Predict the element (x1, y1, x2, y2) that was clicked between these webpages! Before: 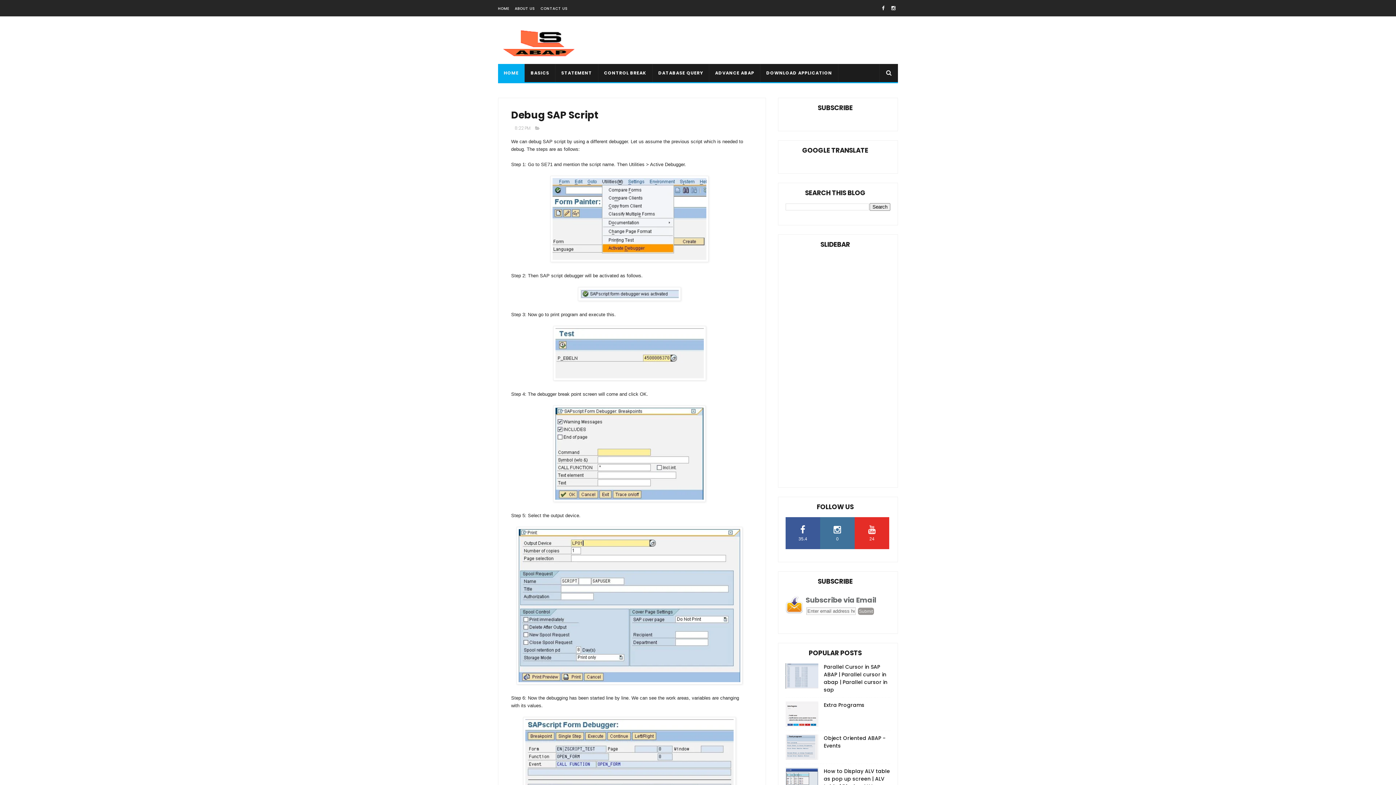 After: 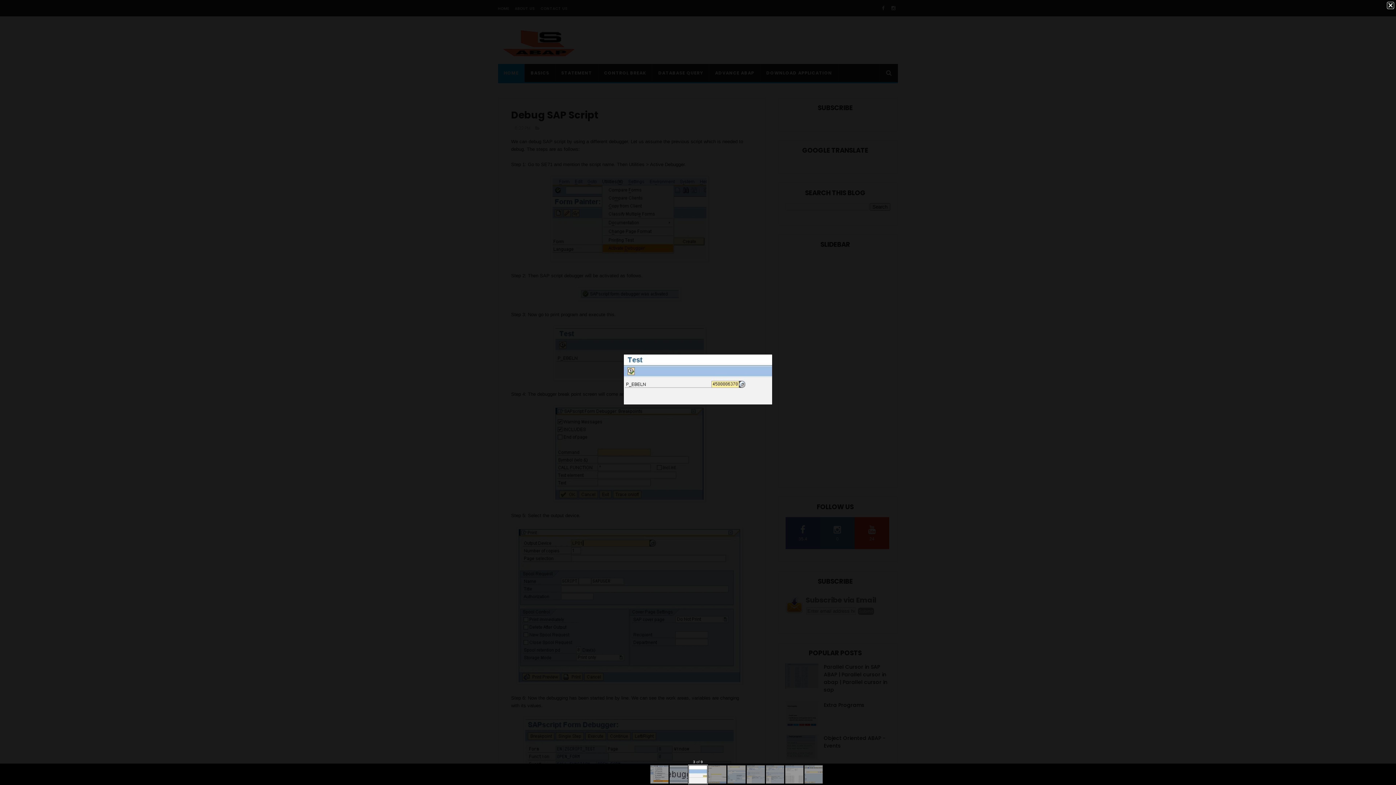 Action: bbox: (553, 376, 706, 381)